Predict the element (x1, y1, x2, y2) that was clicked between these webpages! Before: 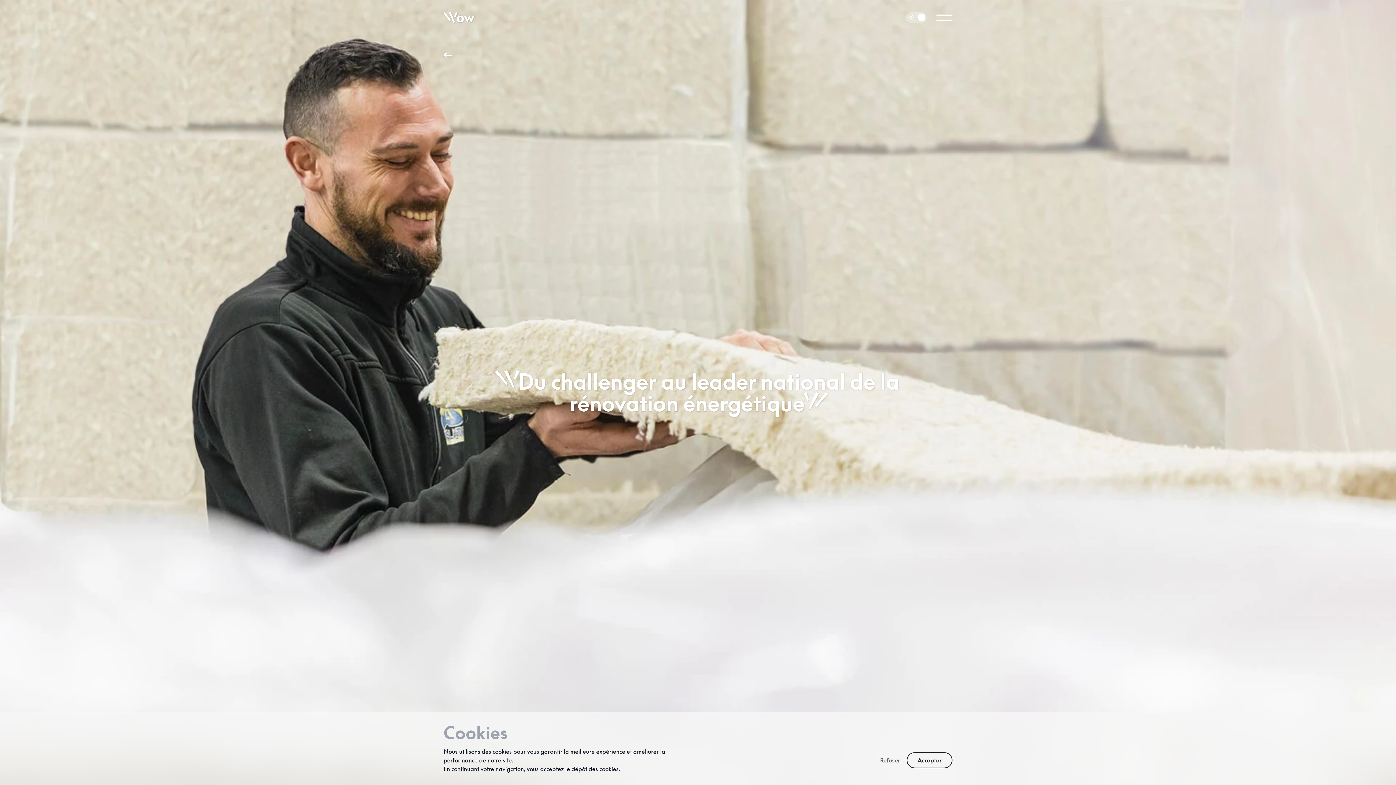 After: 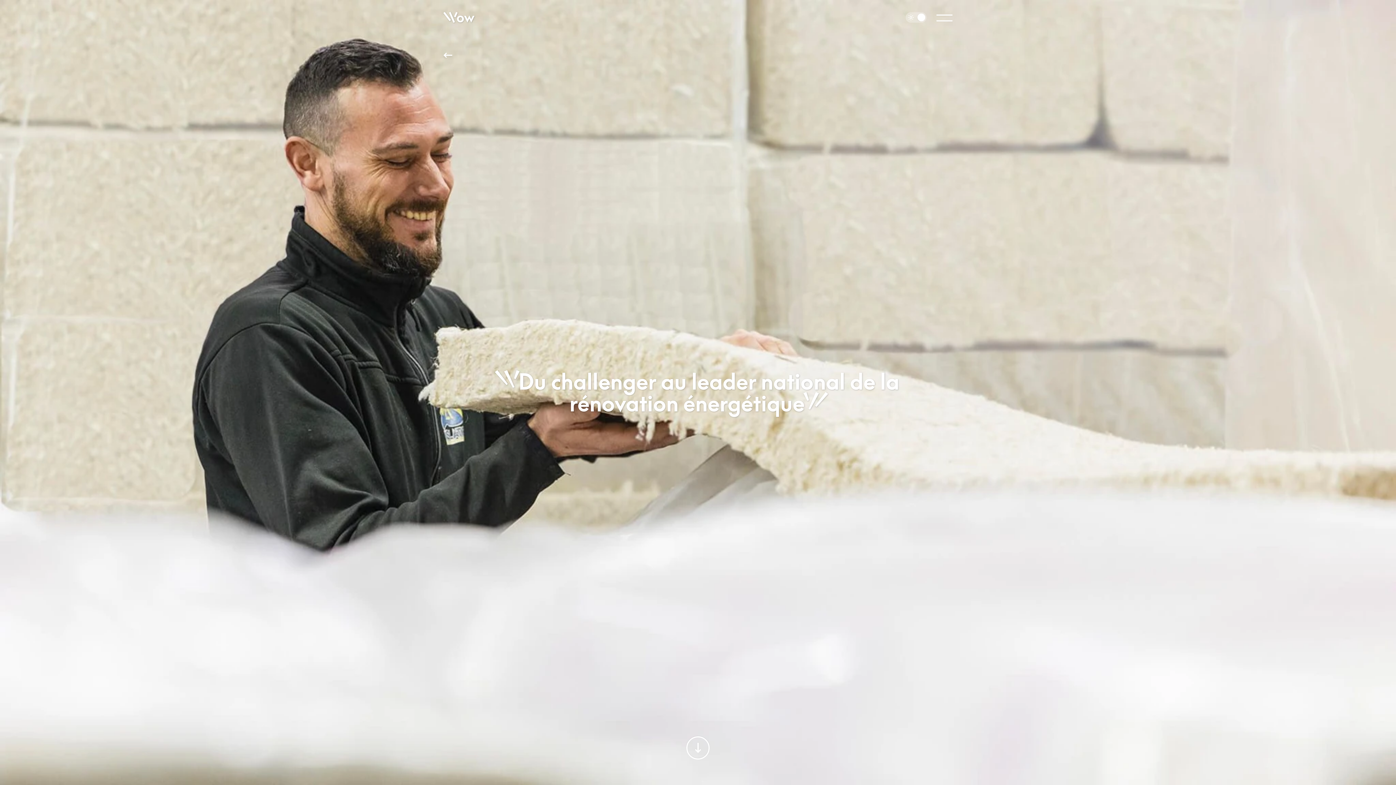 Action: bbox: (878, 754, 902, 767) label: Refuser